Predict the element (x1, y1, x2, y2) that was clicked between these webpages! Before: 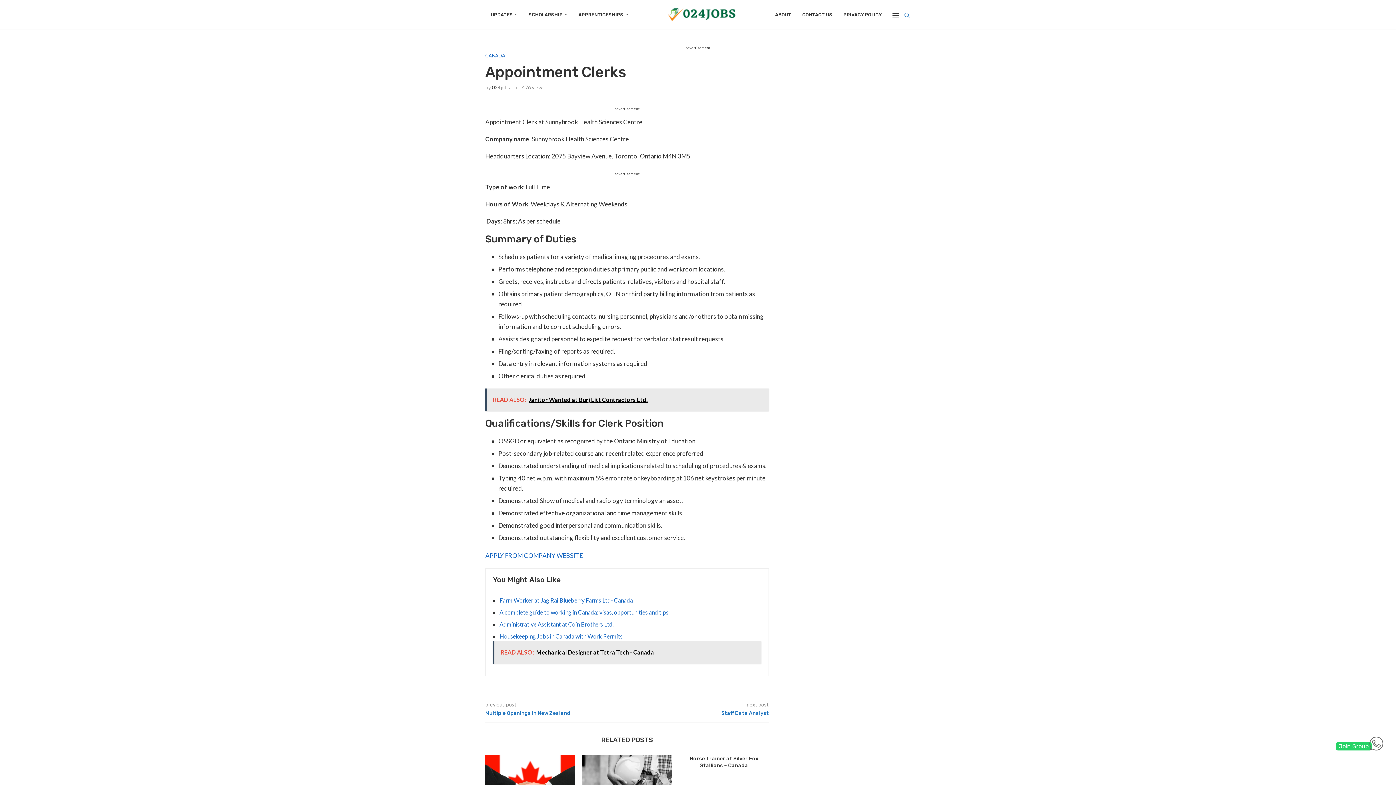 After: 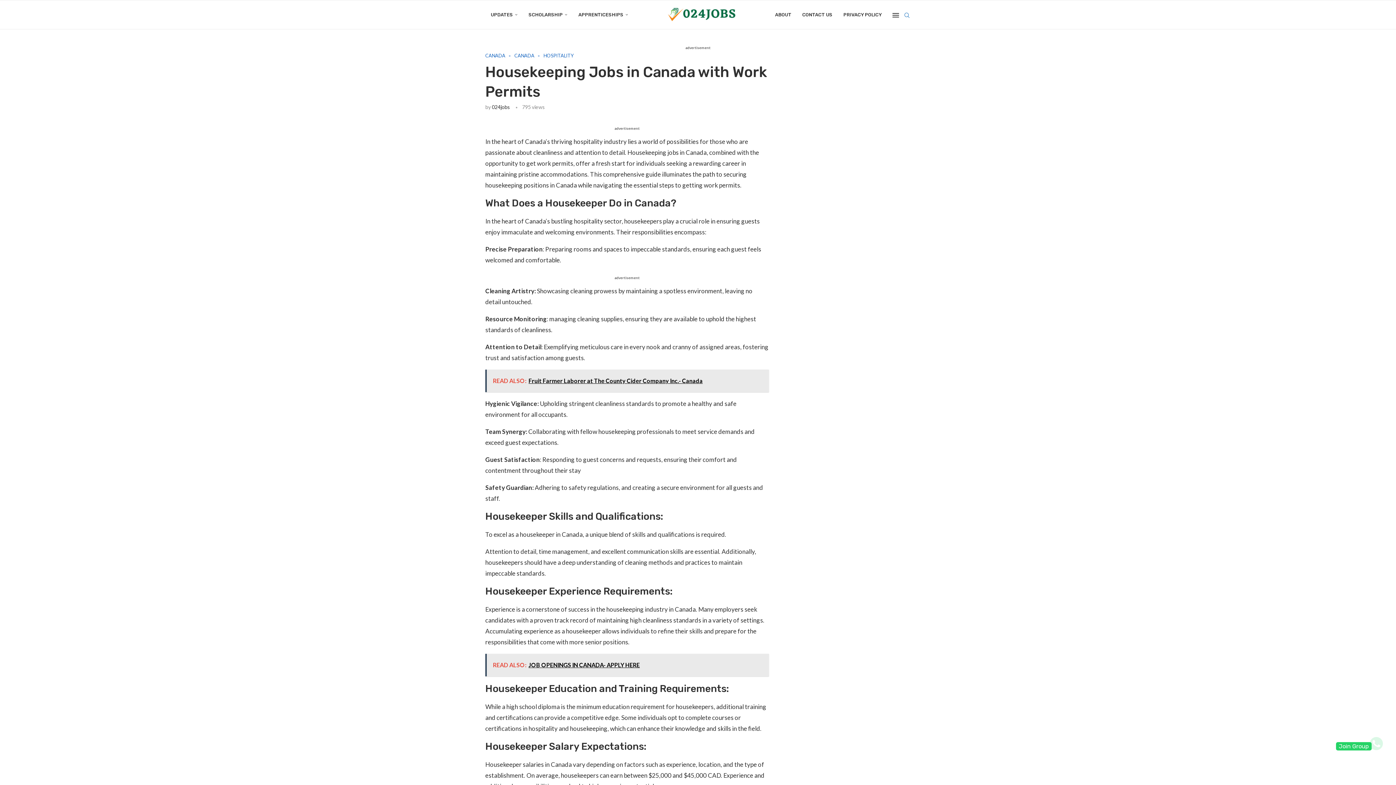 Action: label: Housekeeping Jobs in Canada with Work Permits bbox: (499, 633, 622, 640)